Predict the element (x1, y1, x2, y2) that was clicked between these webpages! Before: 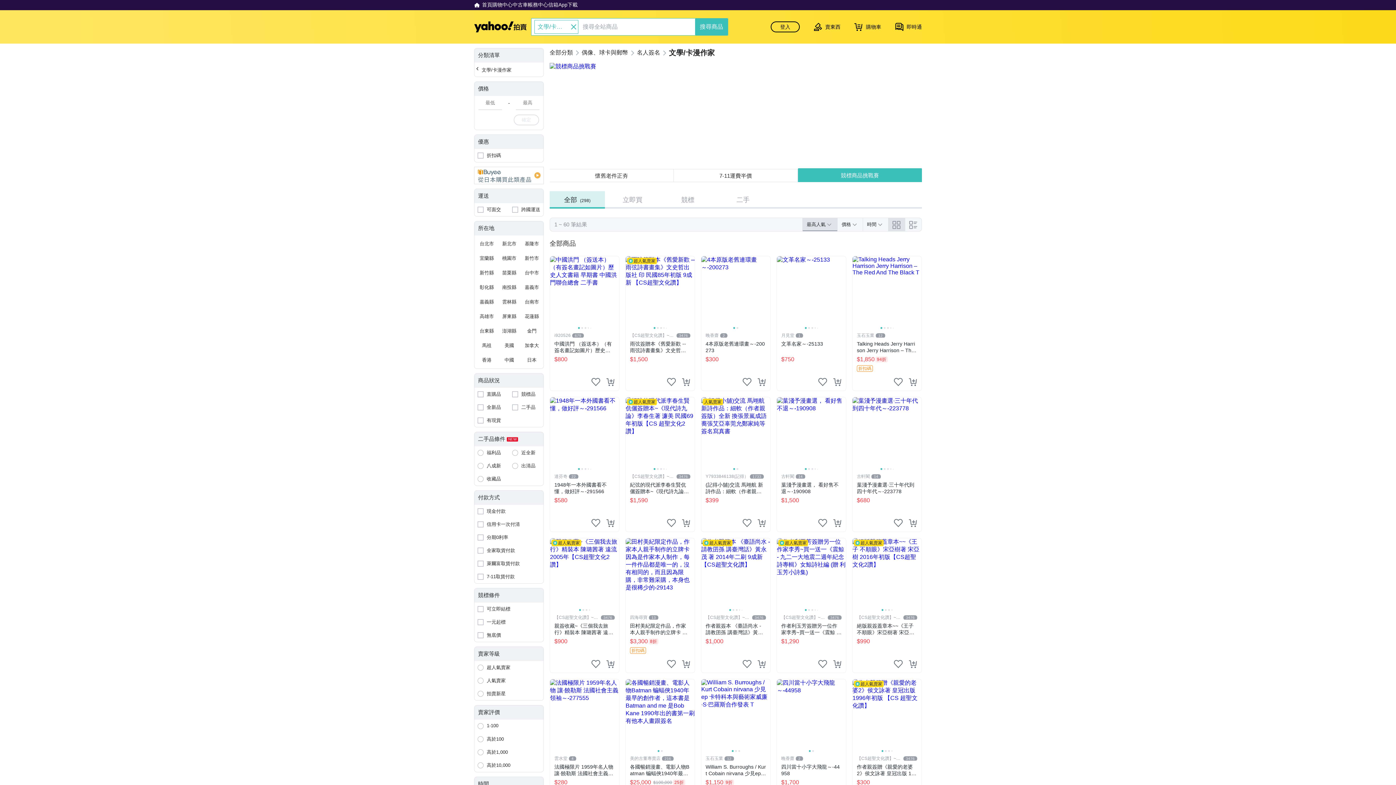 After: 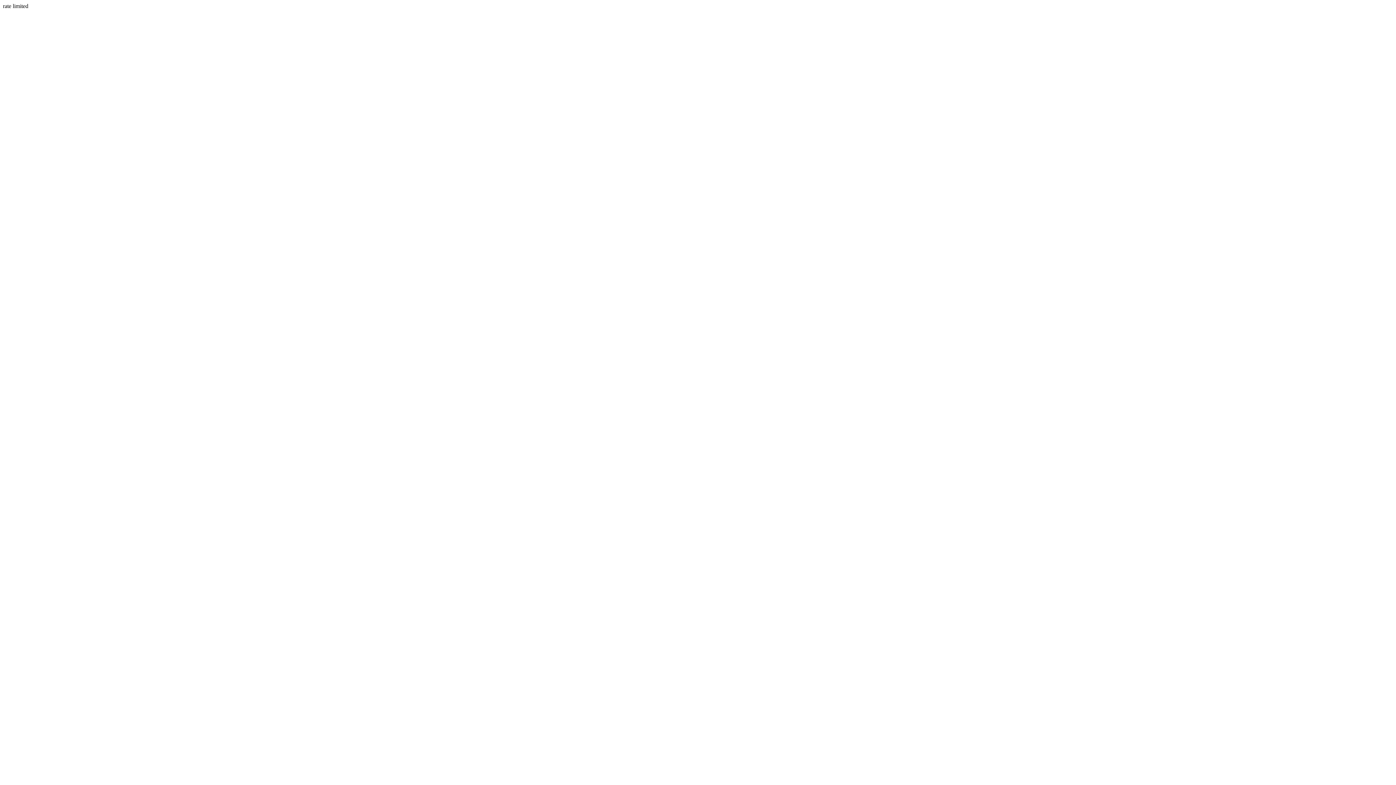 Action: bbox: (591, 660, 600, 668) label: 把商品加入我的收藏清單